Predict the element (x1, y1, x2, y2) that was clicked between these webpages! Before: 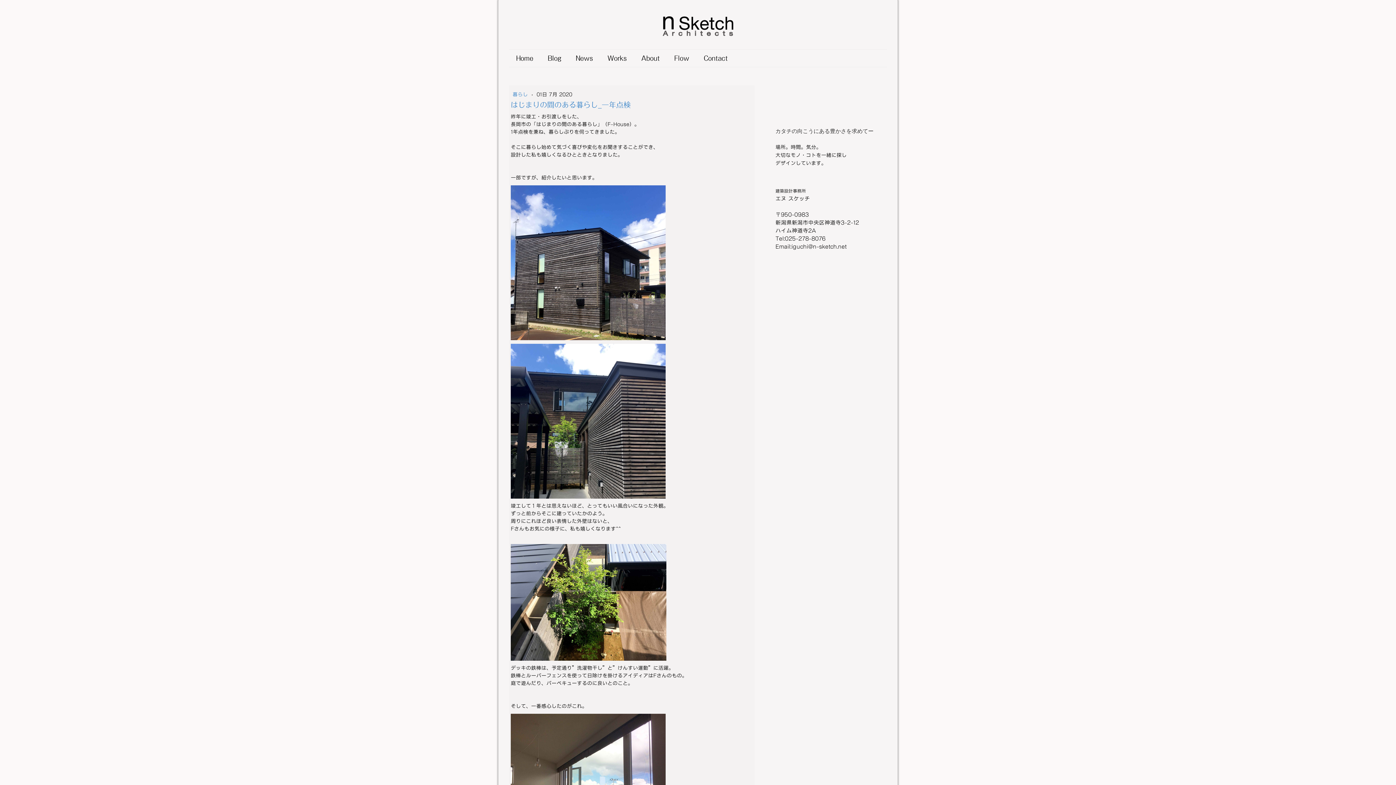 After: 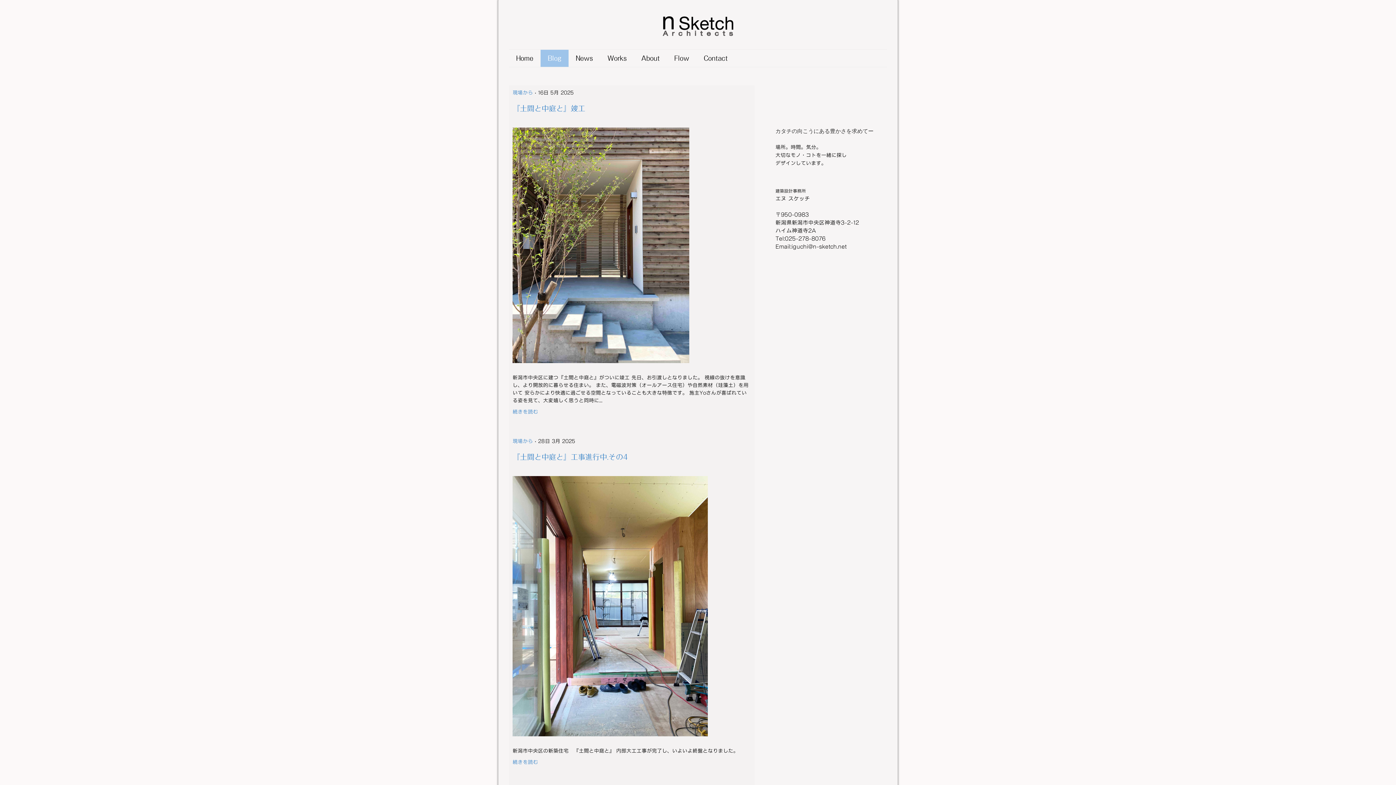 Action: bbox: (540, 49, 568, 66) label: Blog